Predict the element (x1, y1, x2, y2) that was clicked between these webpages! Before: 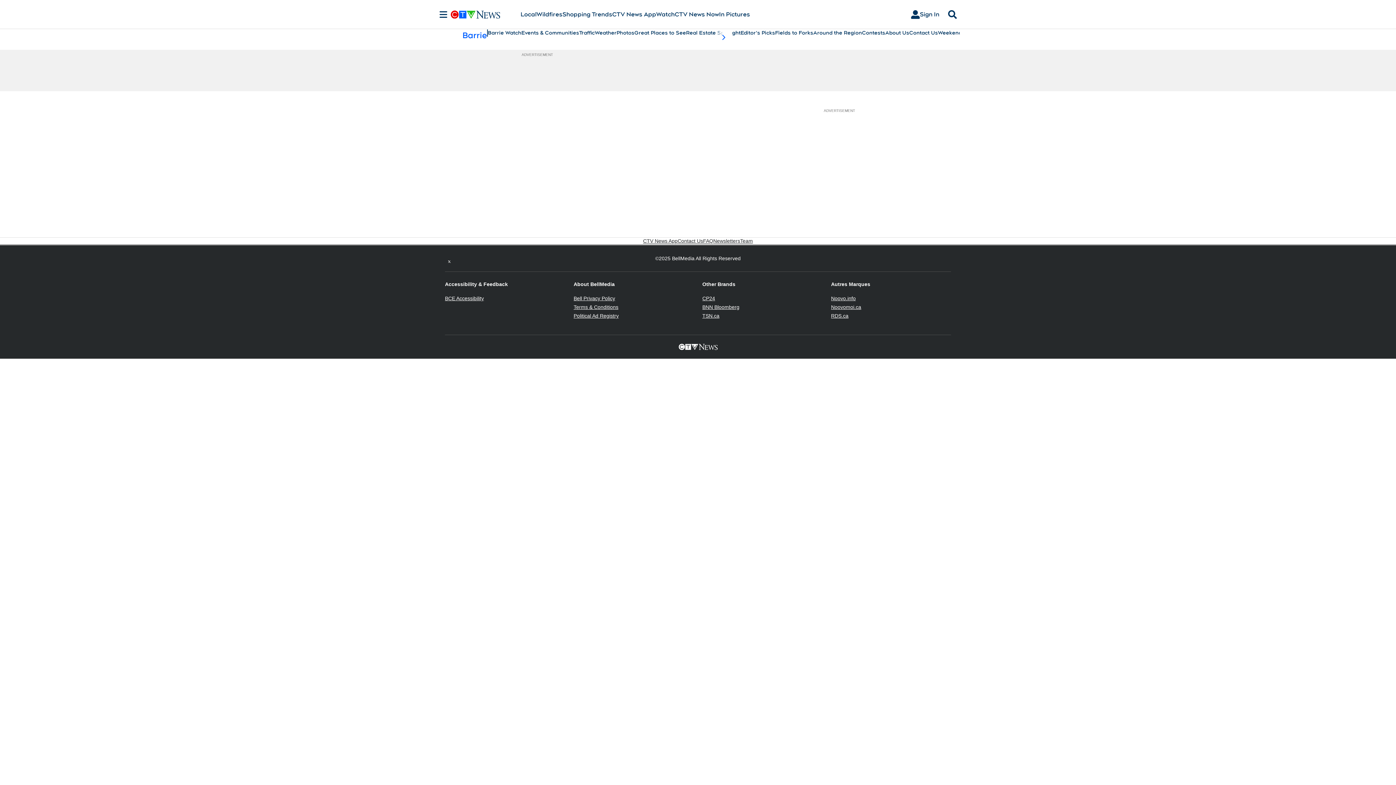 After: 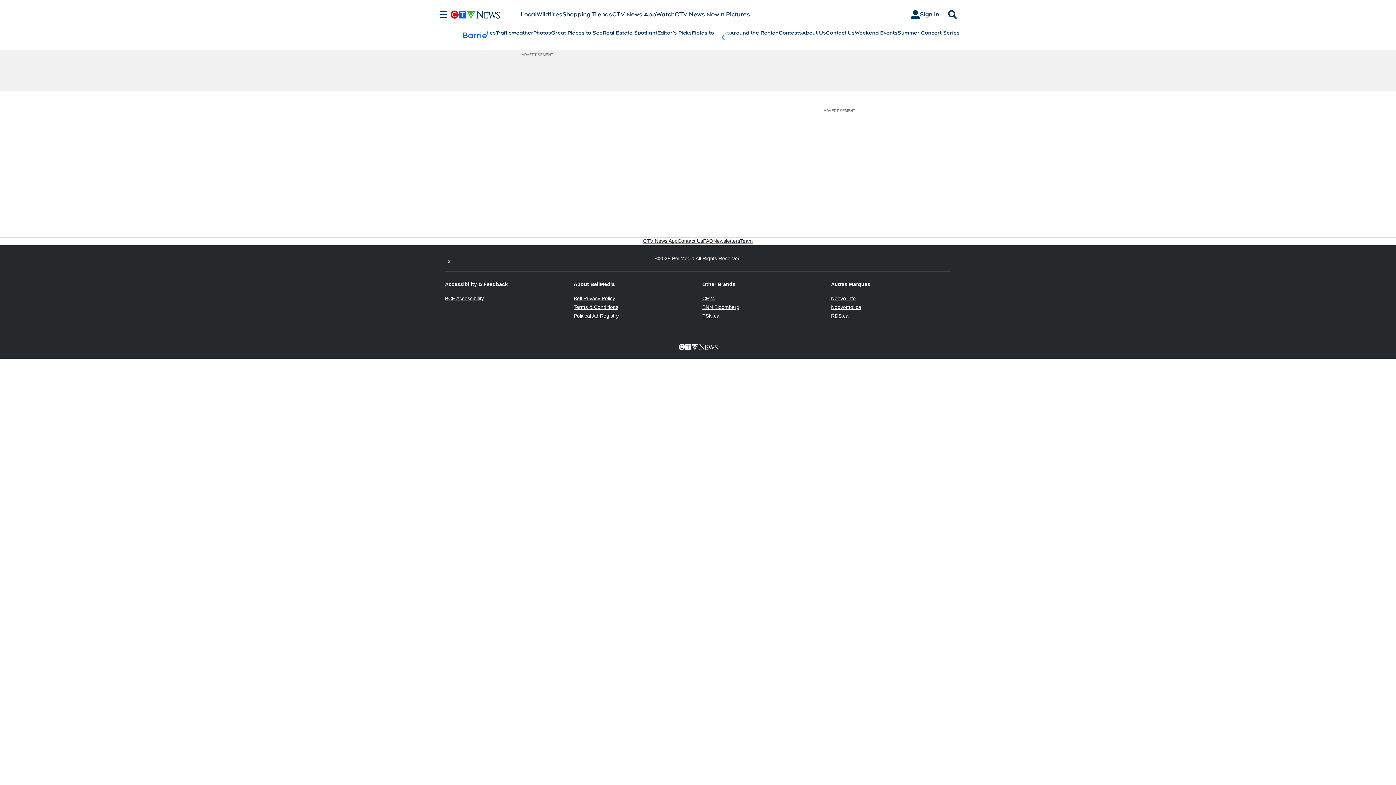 Action: label: scroll-pane.scrollLeft bbox: (714, 29, 732, 45)